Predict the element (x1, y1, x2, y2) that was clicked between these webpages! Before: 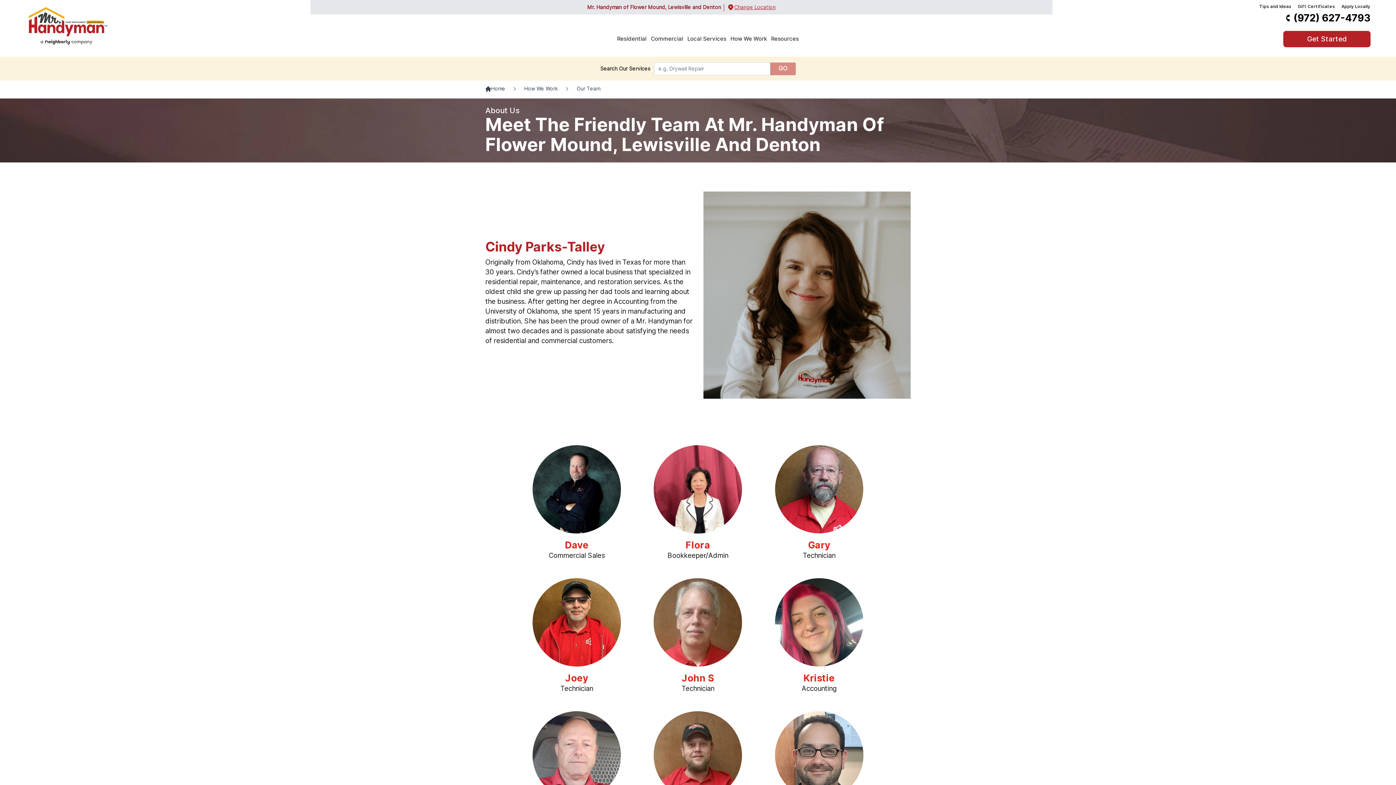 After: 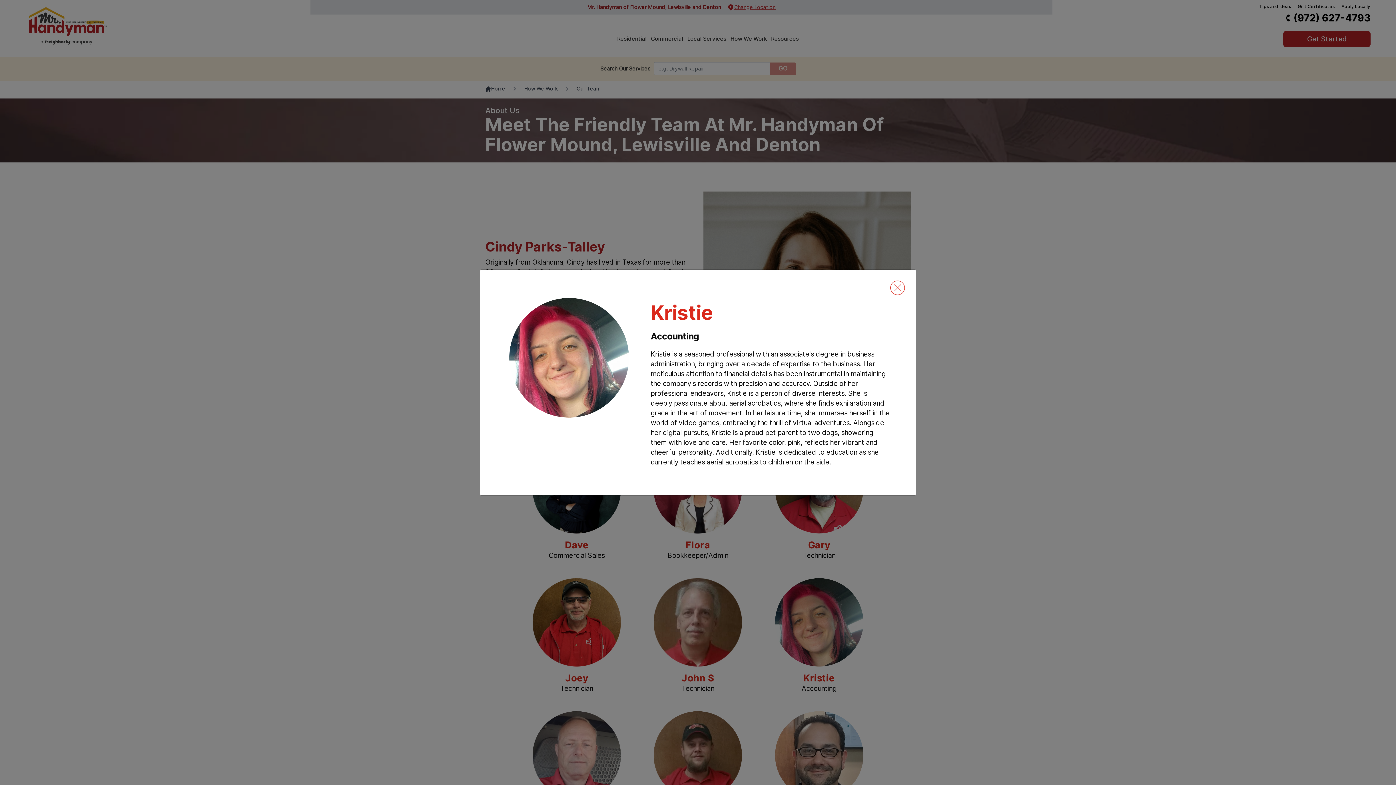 Action: bbox: (775, 578, 863, 693) label: Kristie

Accounting